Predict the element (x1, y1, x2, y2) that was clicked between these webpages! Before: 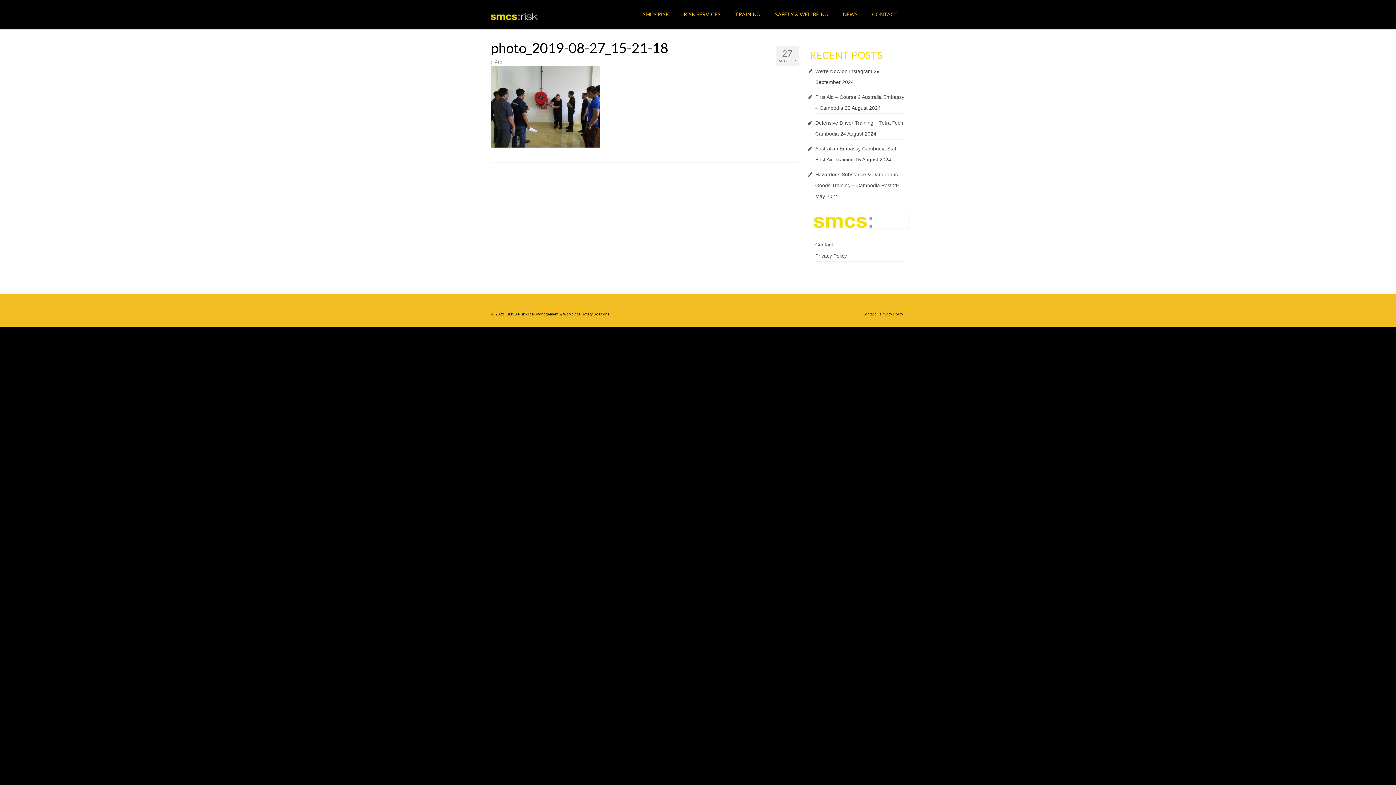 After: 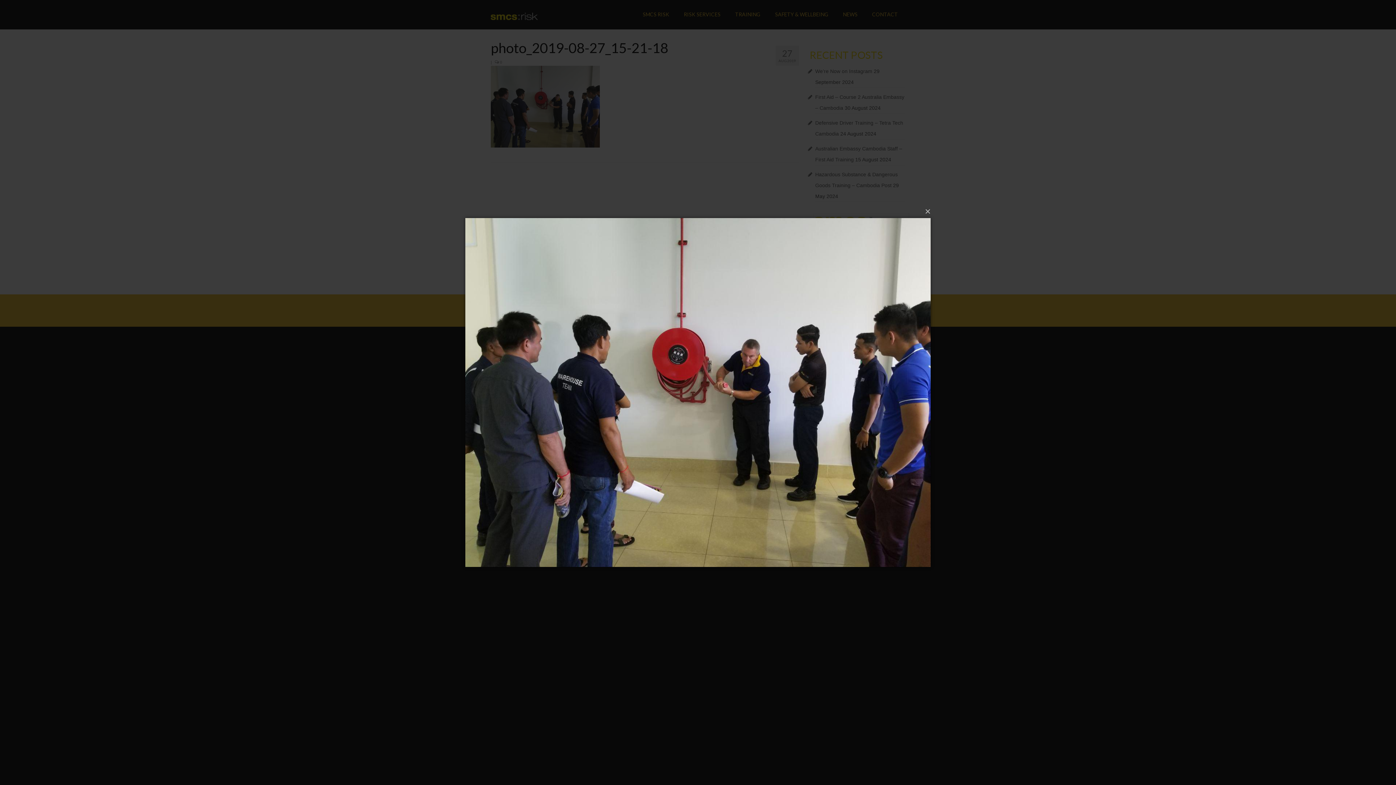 Action: bbox: (490, 103, 600, 109)